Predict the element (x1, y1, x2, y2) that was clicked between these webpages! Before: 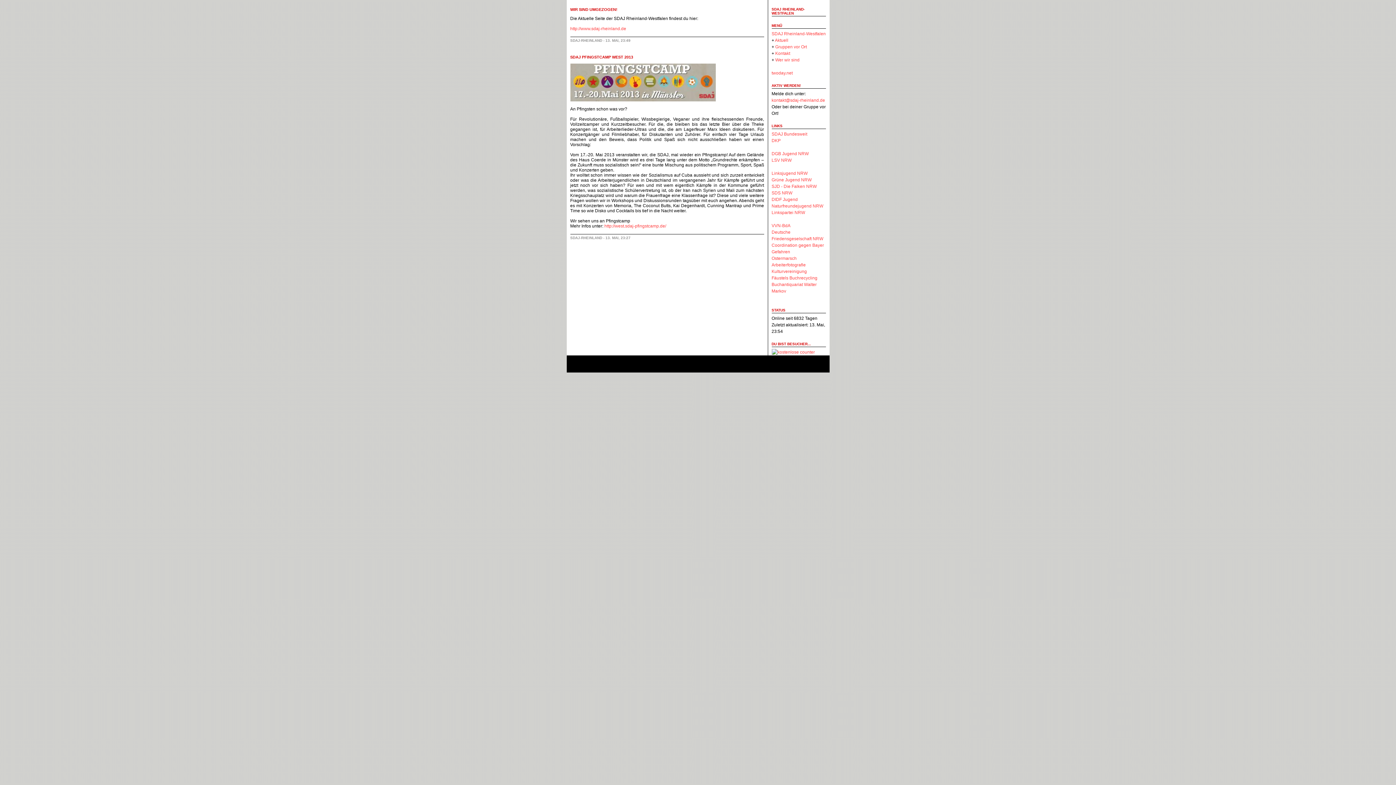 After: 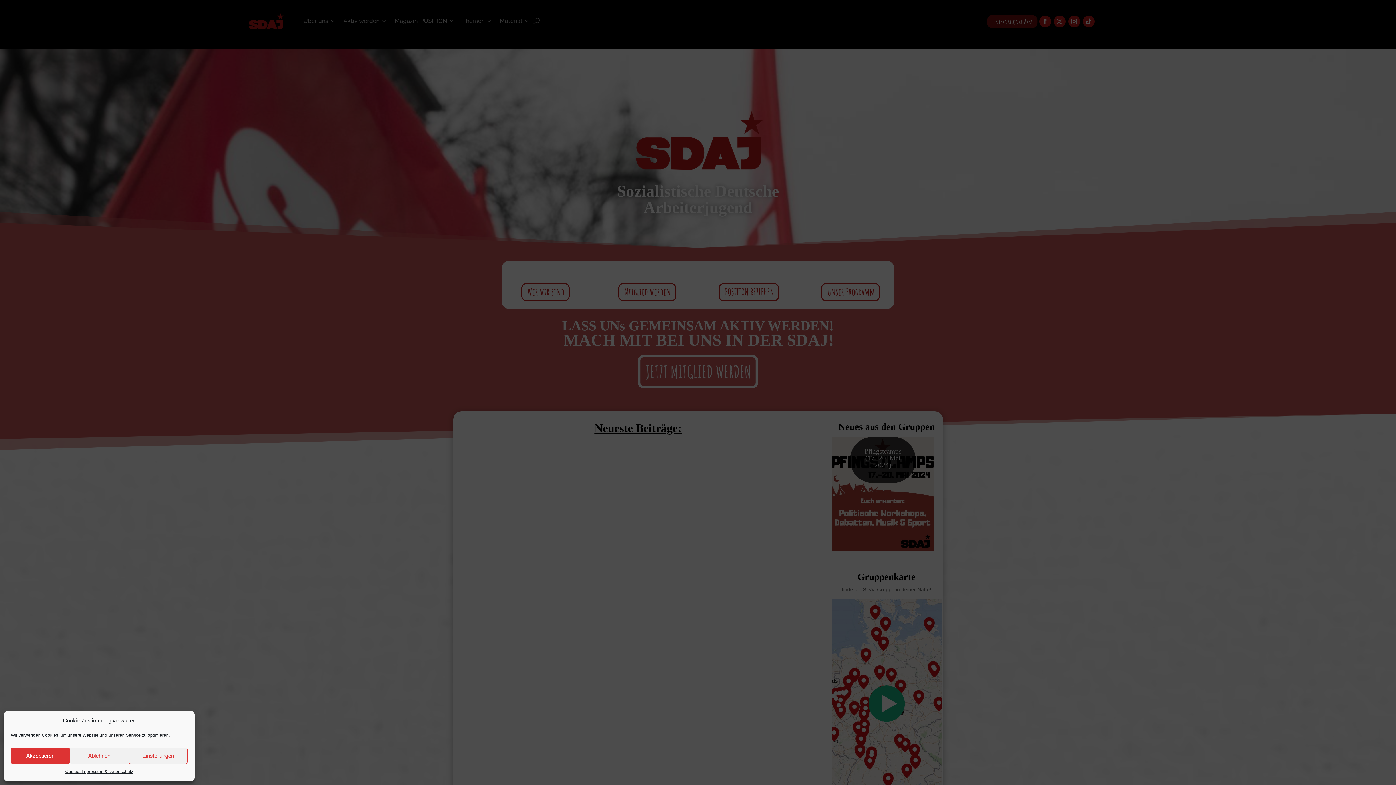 Action: bbox: (771, 131, 807, 136) label: SDAJ Bundesweit